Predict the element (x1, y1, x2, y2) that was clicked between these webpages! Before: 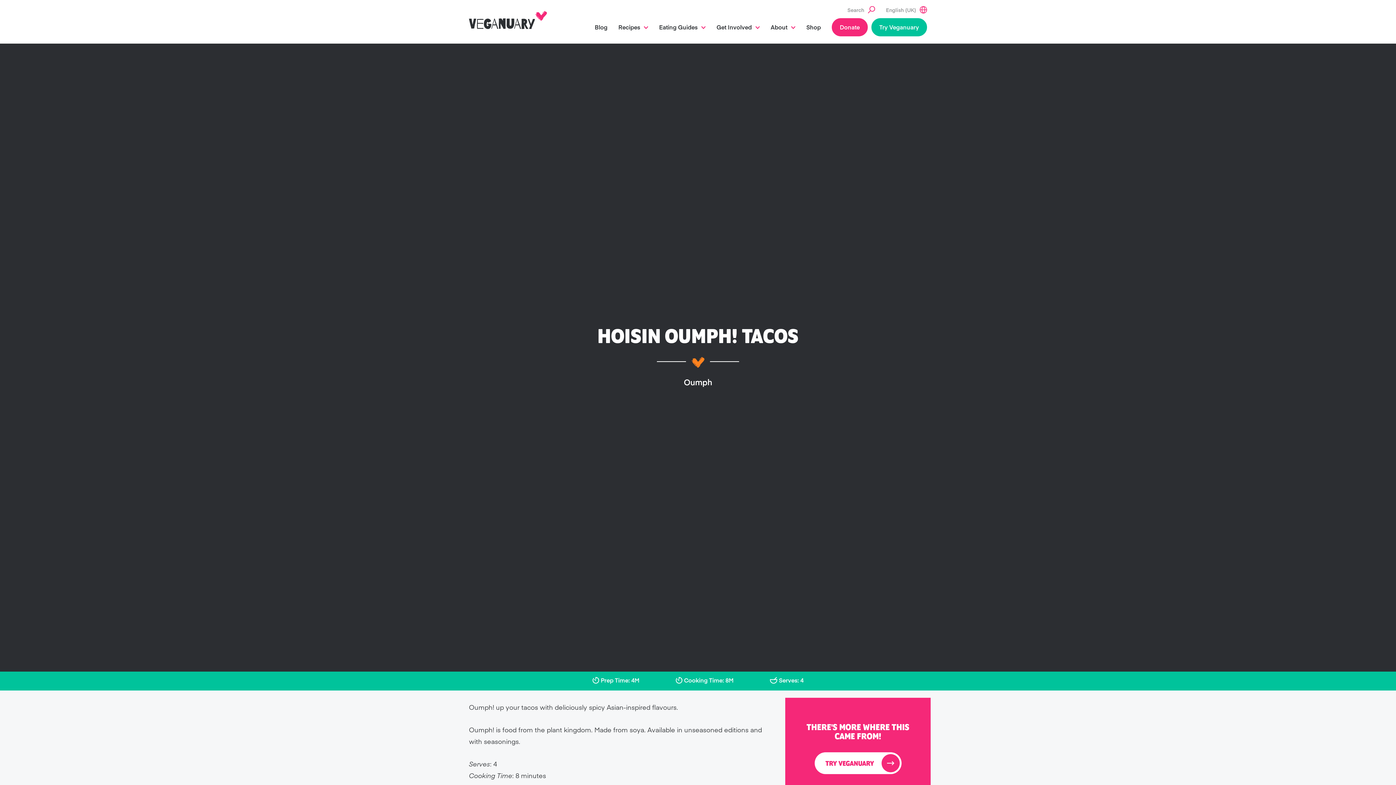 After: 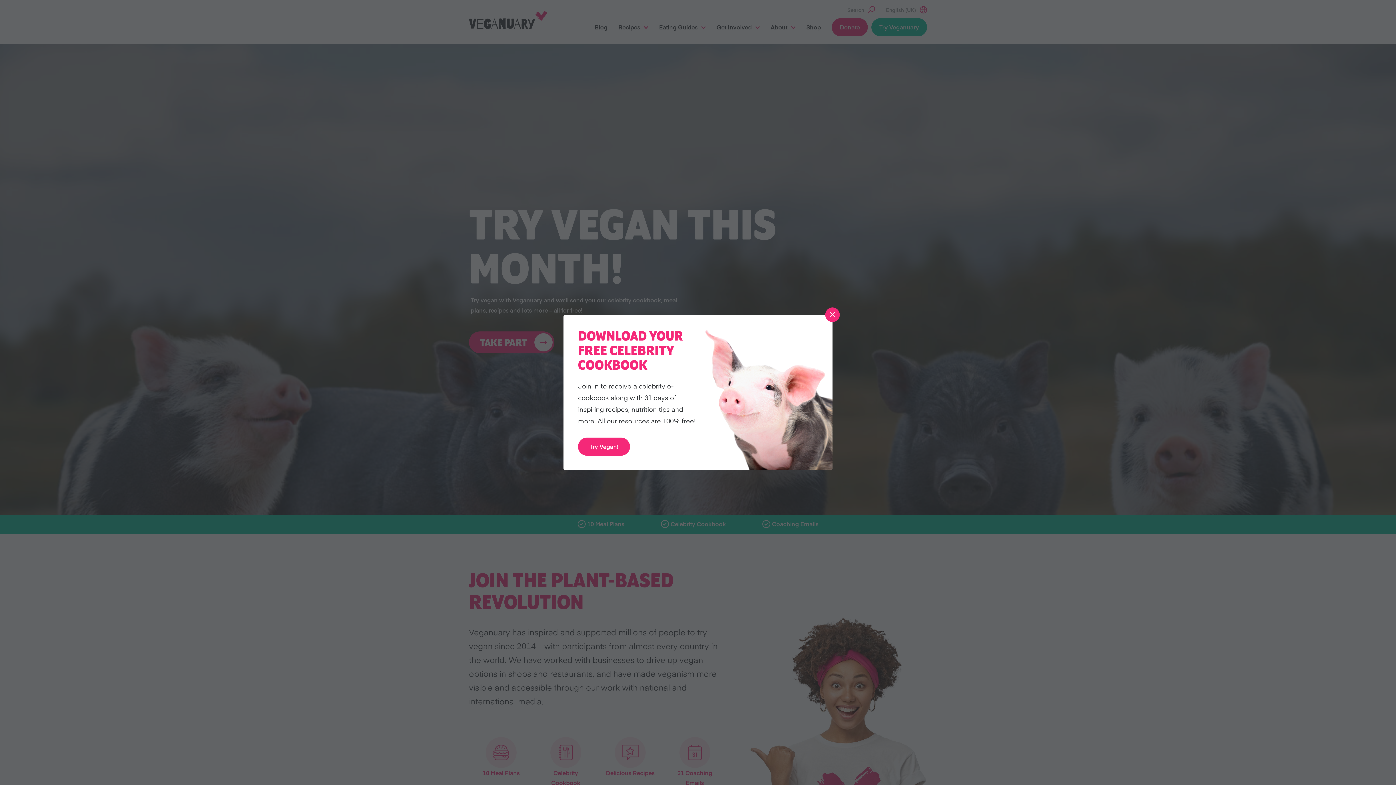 Action: bbox: (469, 10, 547, 29)